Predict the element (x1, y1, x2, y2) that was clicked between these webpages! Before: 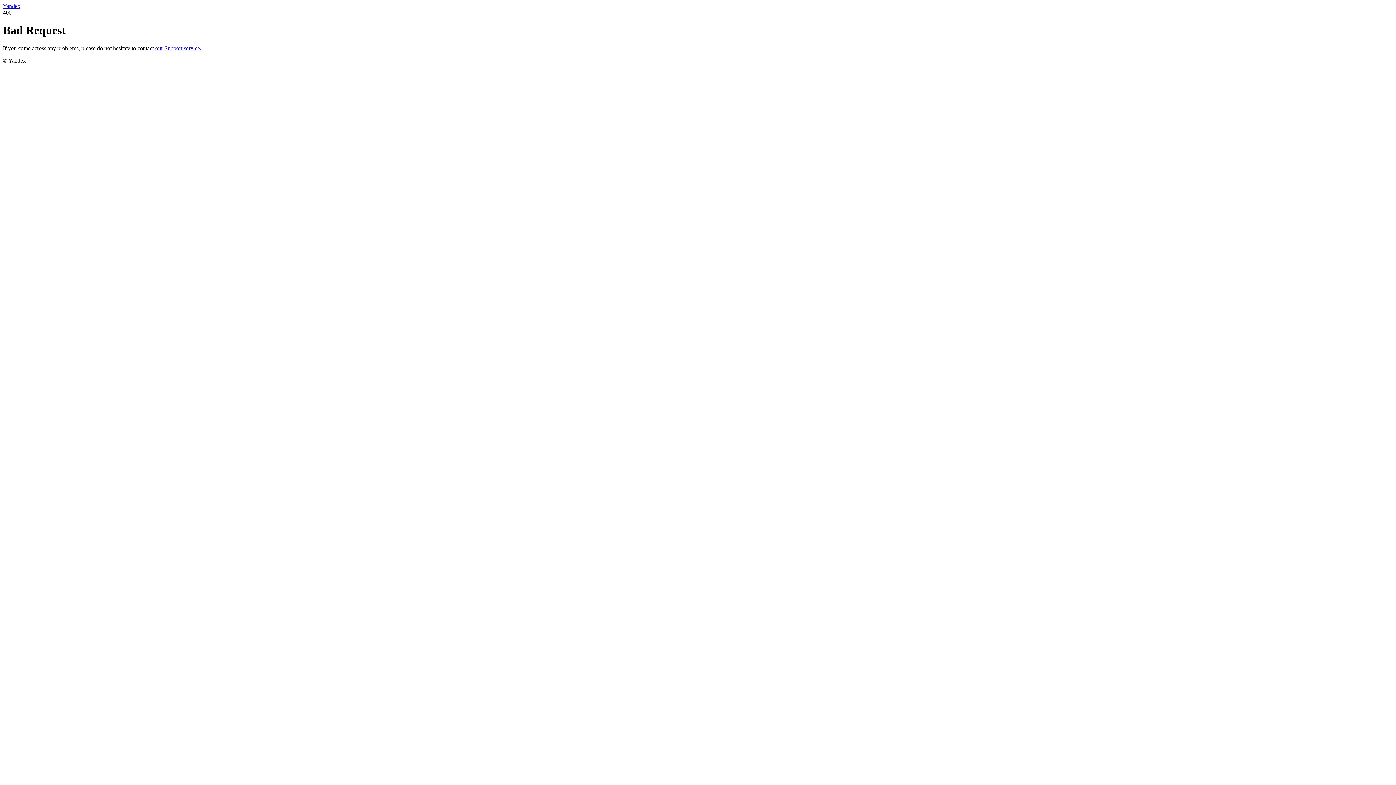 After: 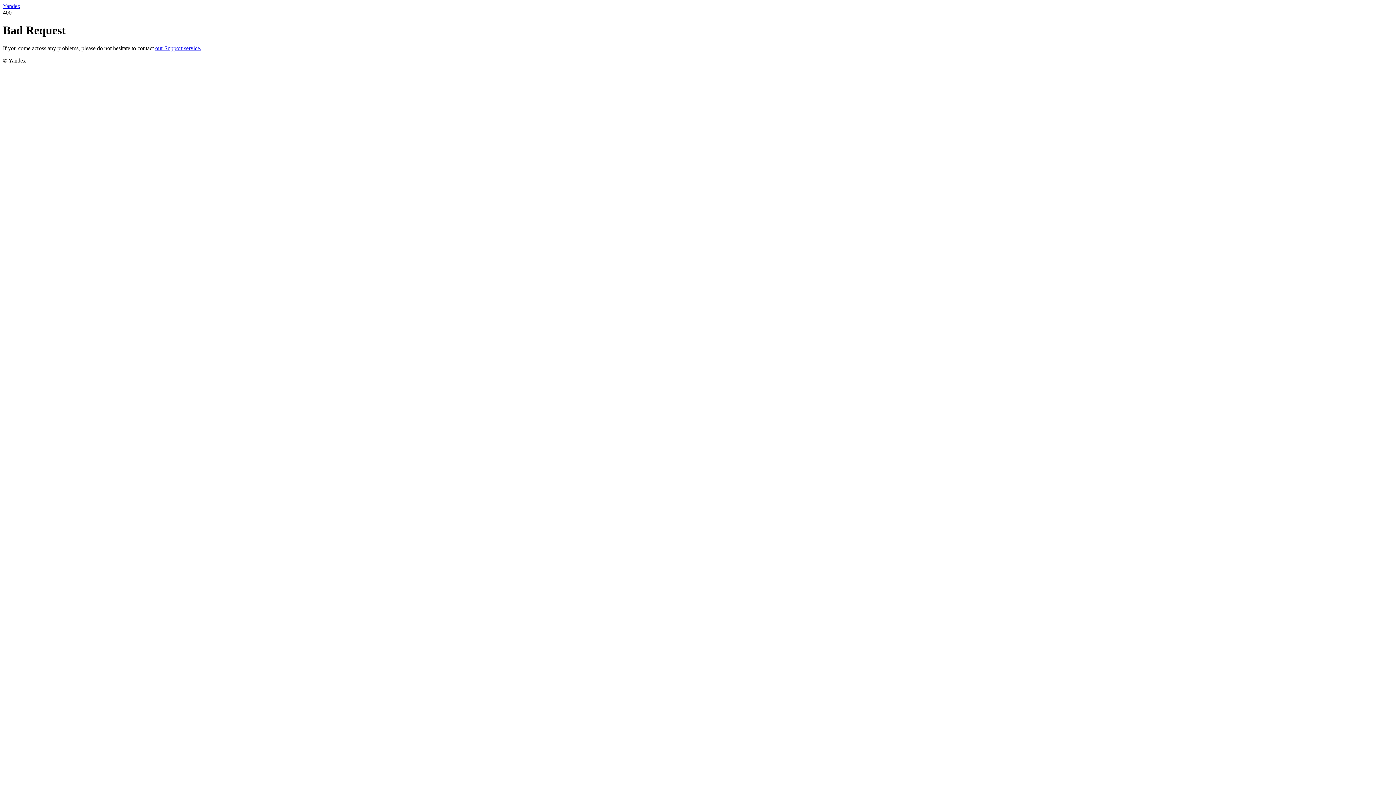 Action: bbox: (2, 2, 20, 9) label: Yandex